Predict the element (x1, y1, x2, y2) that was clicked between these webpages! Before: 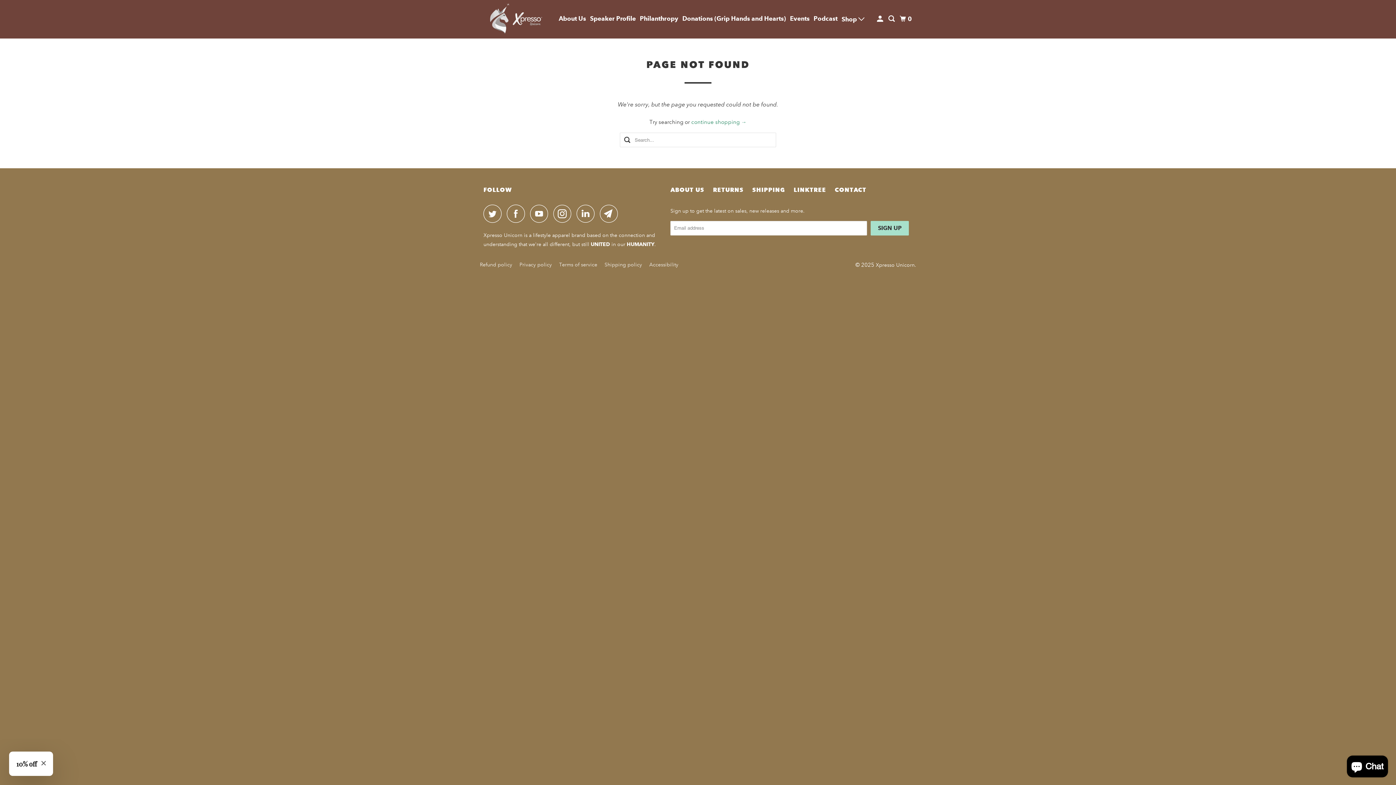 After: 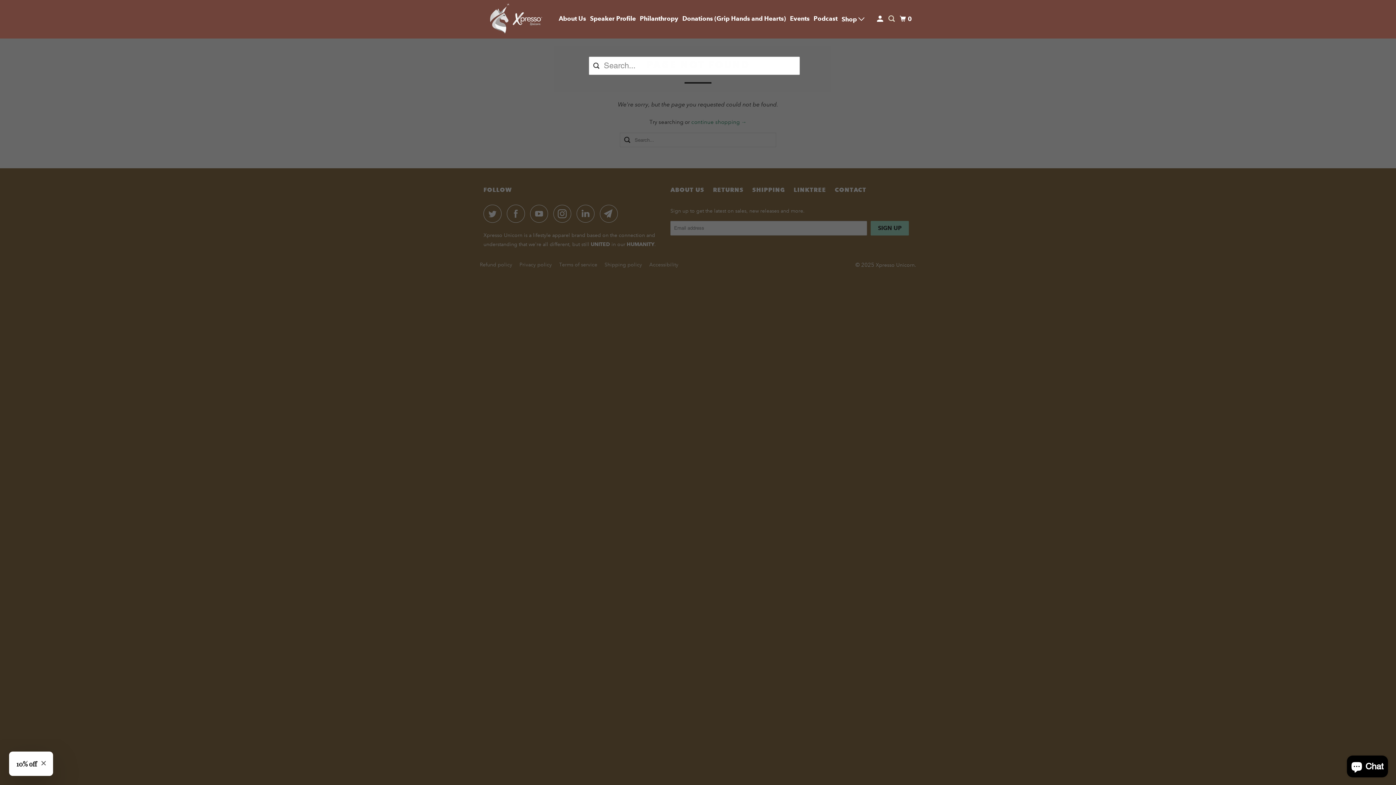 Action: bbox: (887, 12, 897, 26)